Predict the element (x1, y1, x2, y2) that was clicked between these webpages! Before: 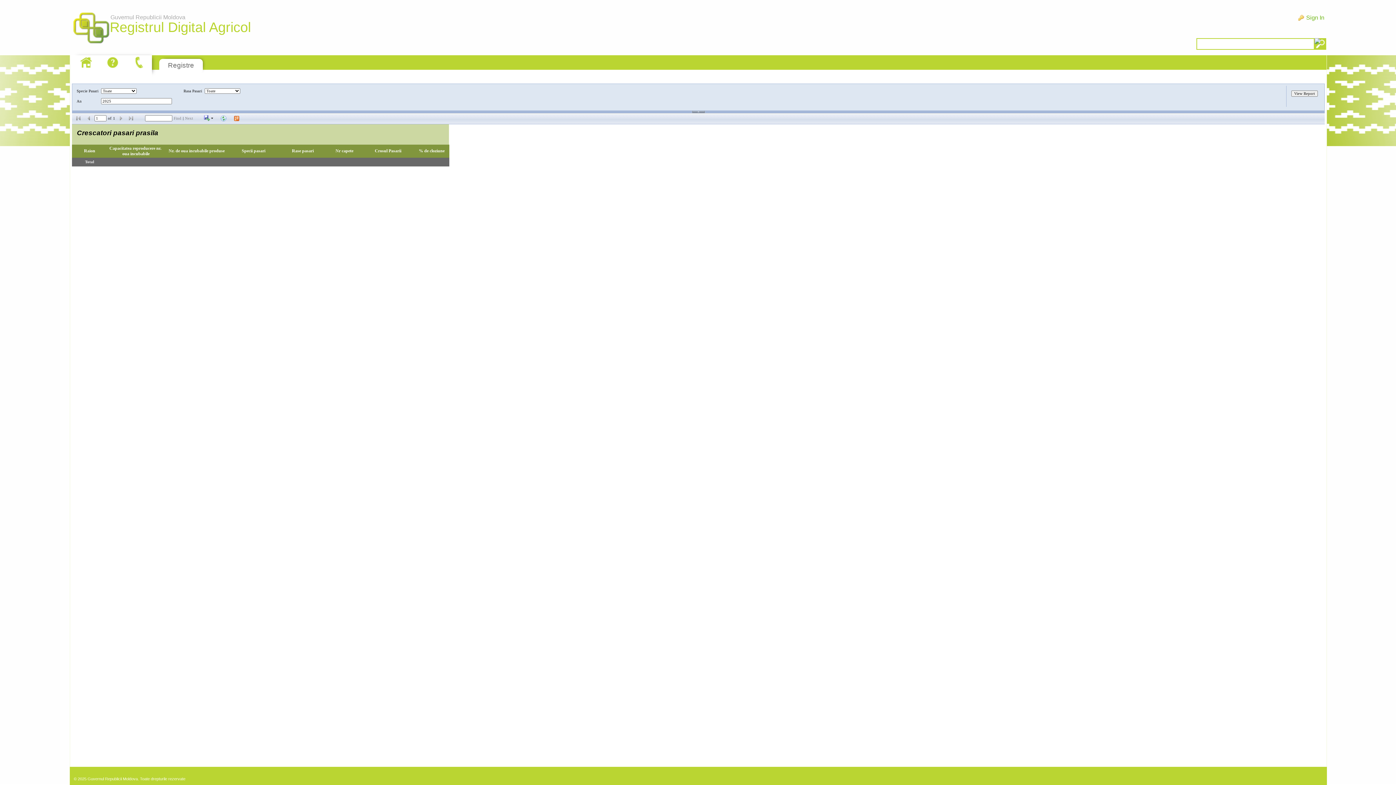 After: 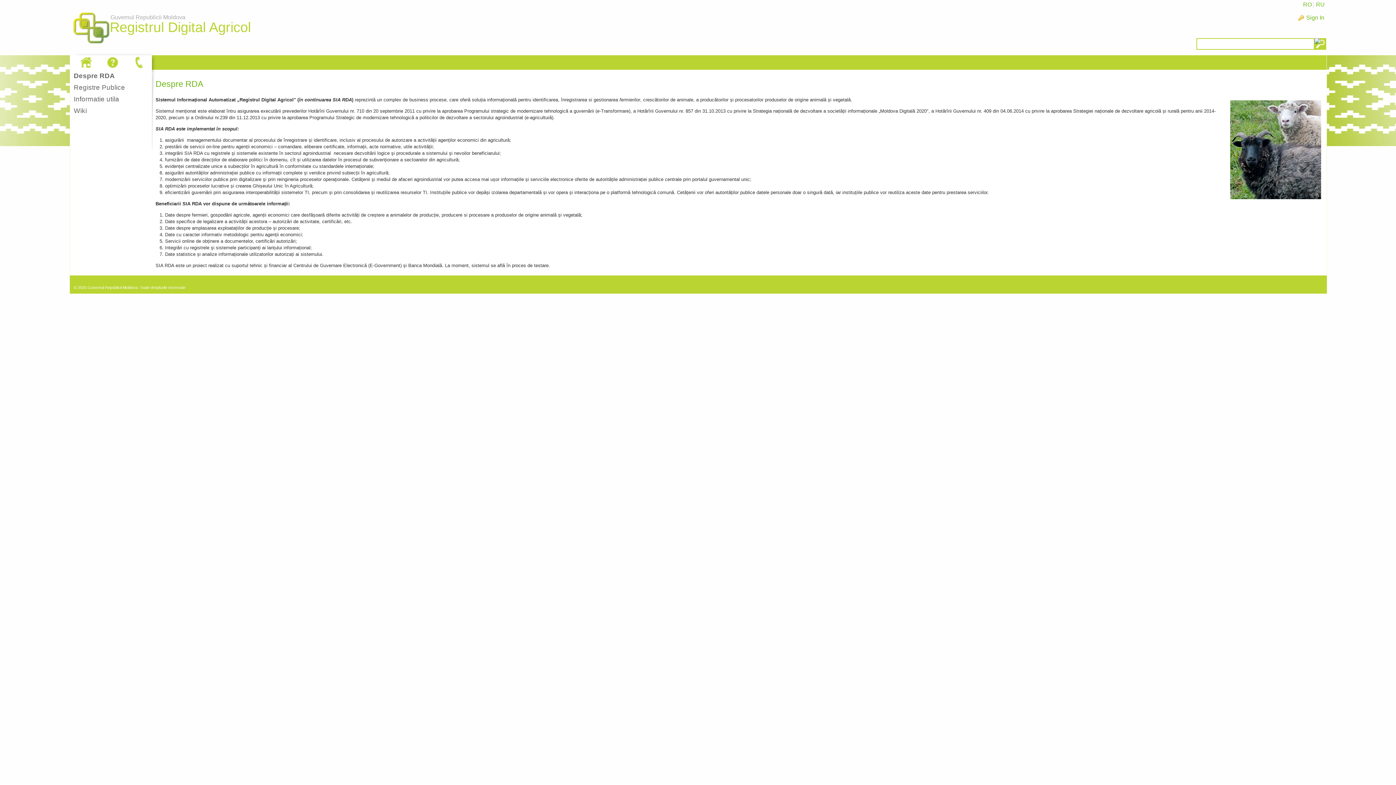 Action: bbox: (77, 55, 94, 69)